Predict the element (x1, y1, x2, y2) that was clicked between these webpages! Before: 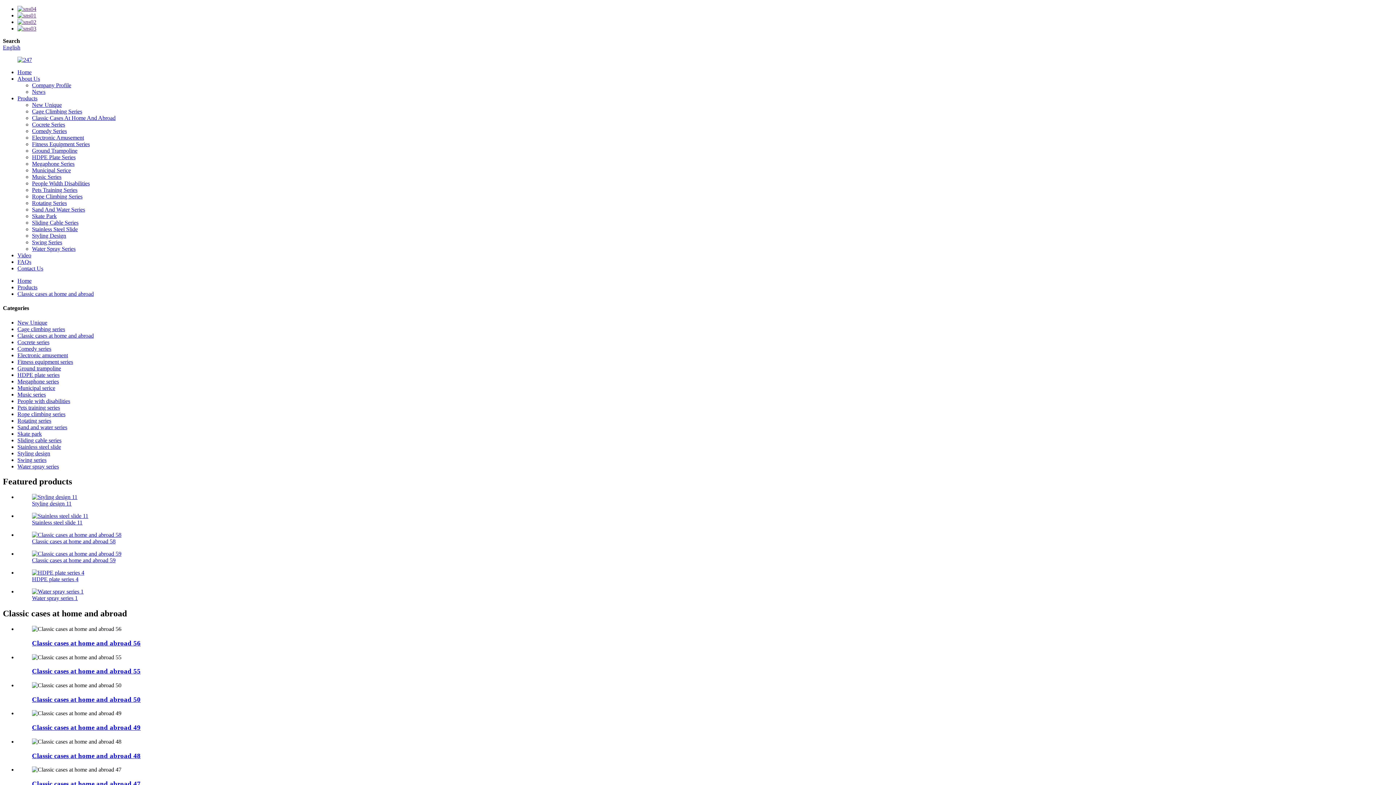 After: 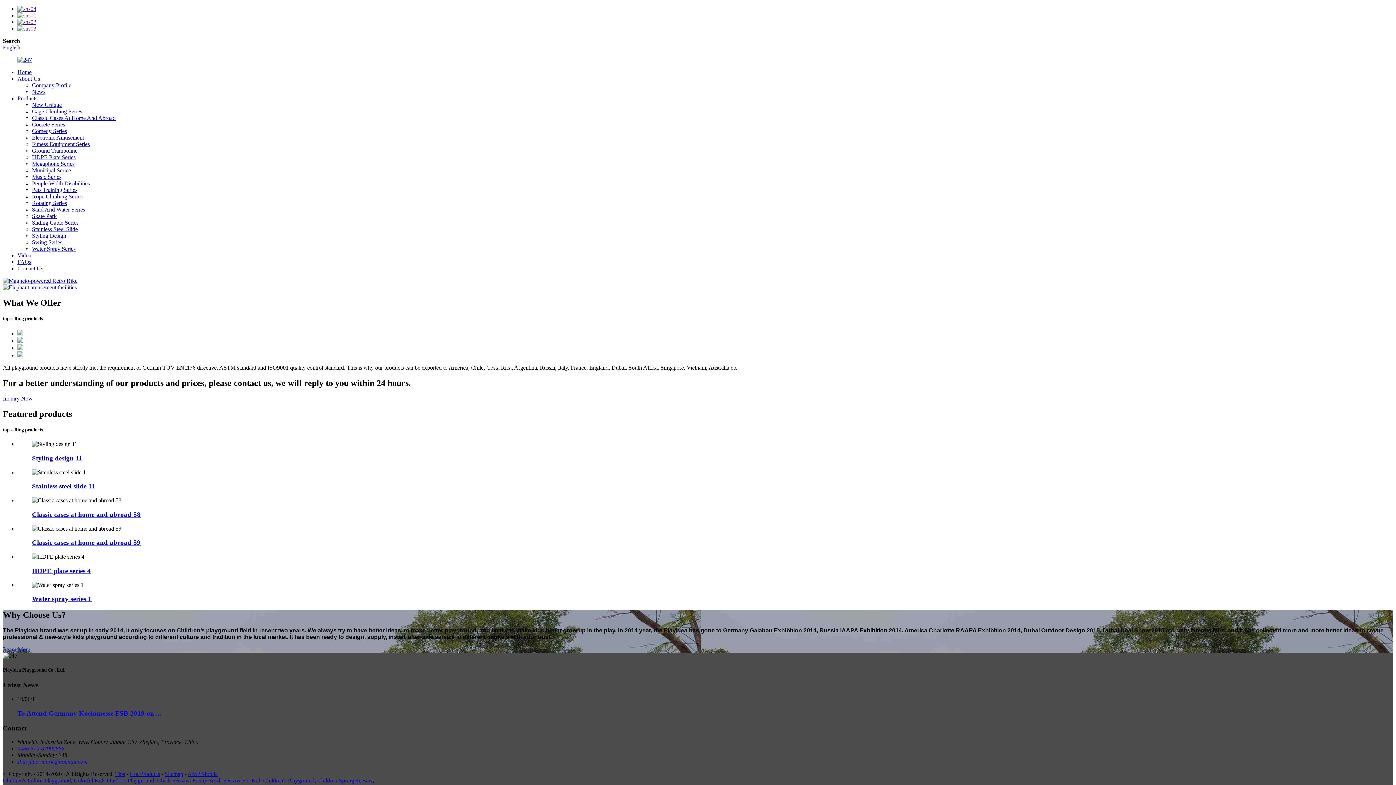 Action: bbox: (17, 56, 32, 62)